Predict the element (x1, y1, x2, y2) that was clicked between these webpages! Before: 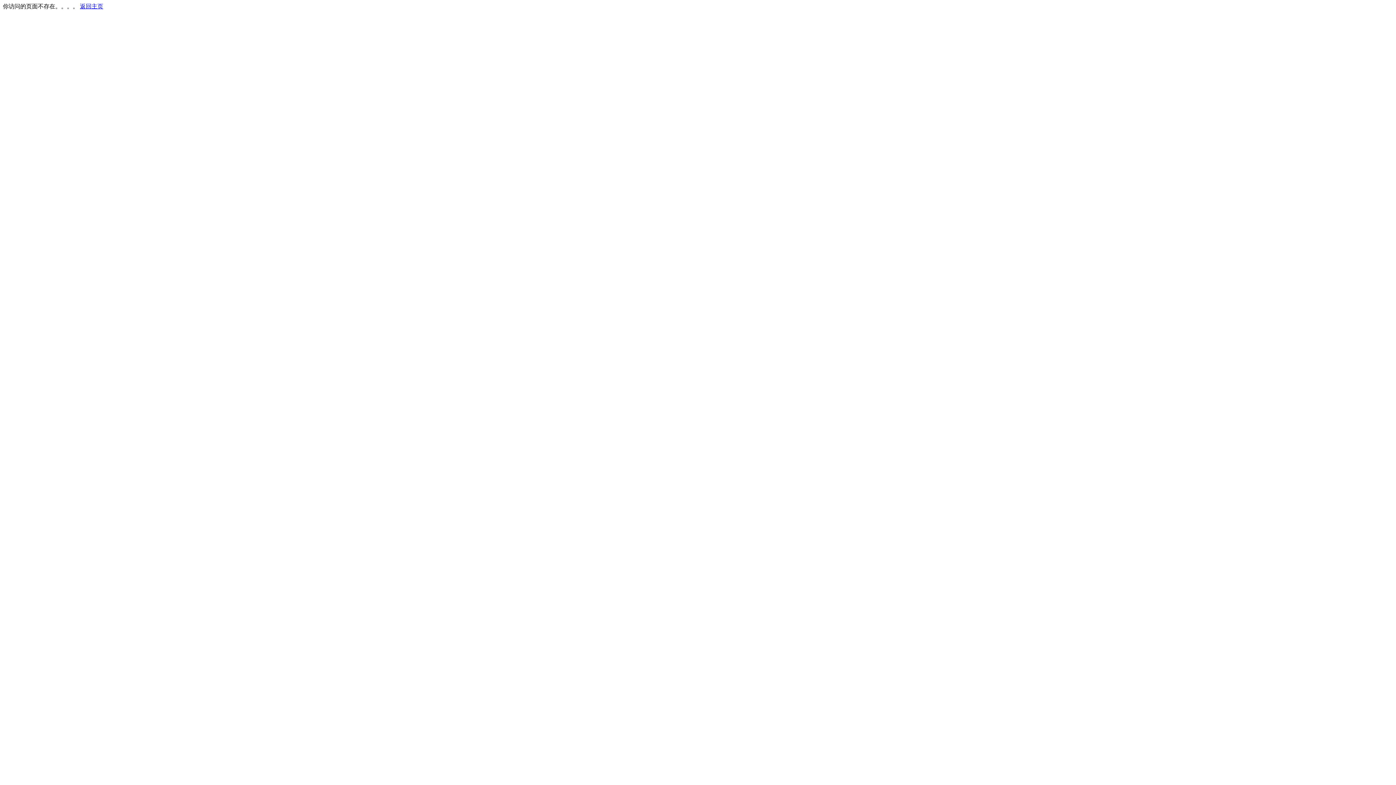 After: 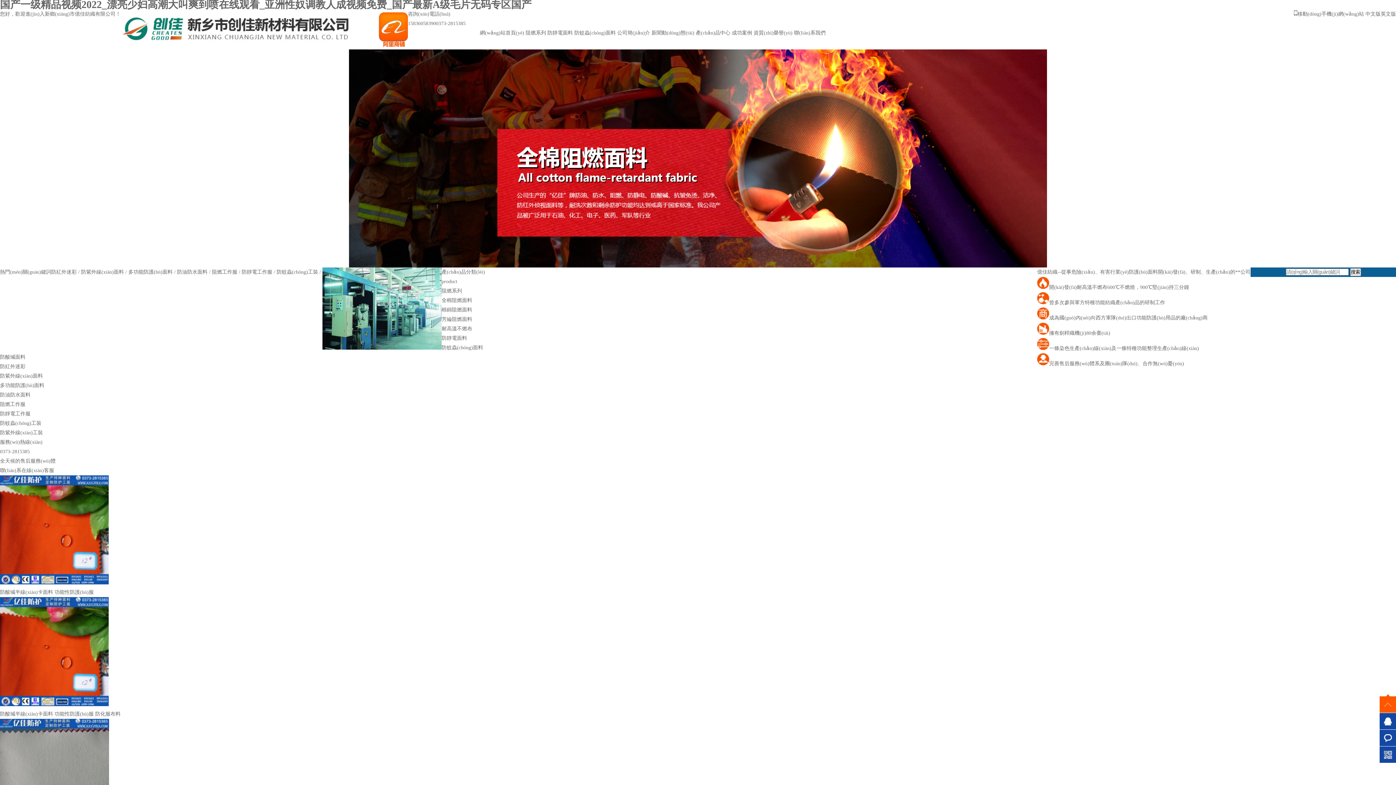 Action: bbox: (80, 3, 103, 9) label: 返回主页